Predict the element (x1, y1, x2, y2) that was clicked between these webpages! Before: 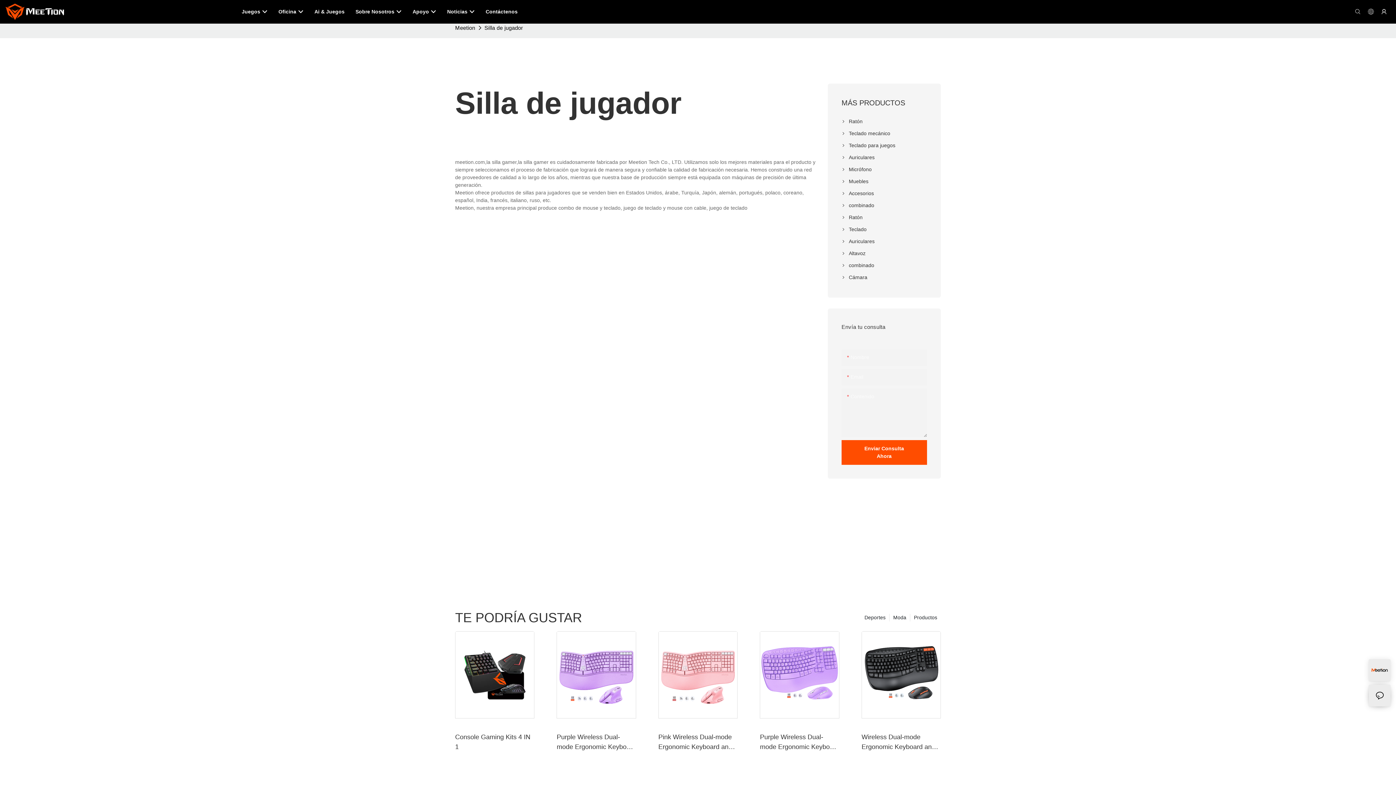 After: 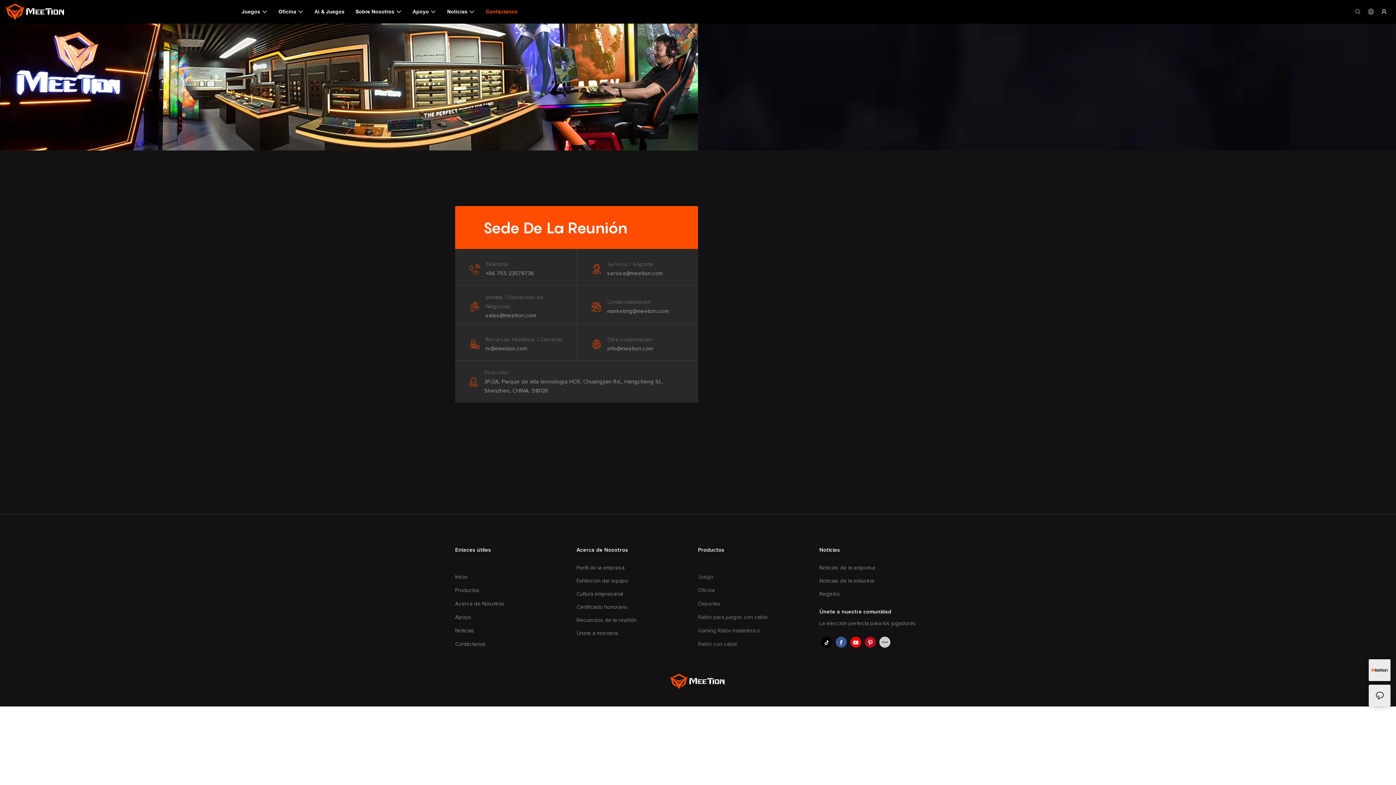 Action: bbox: (485, 7, 517, 15) label: Contáctenos